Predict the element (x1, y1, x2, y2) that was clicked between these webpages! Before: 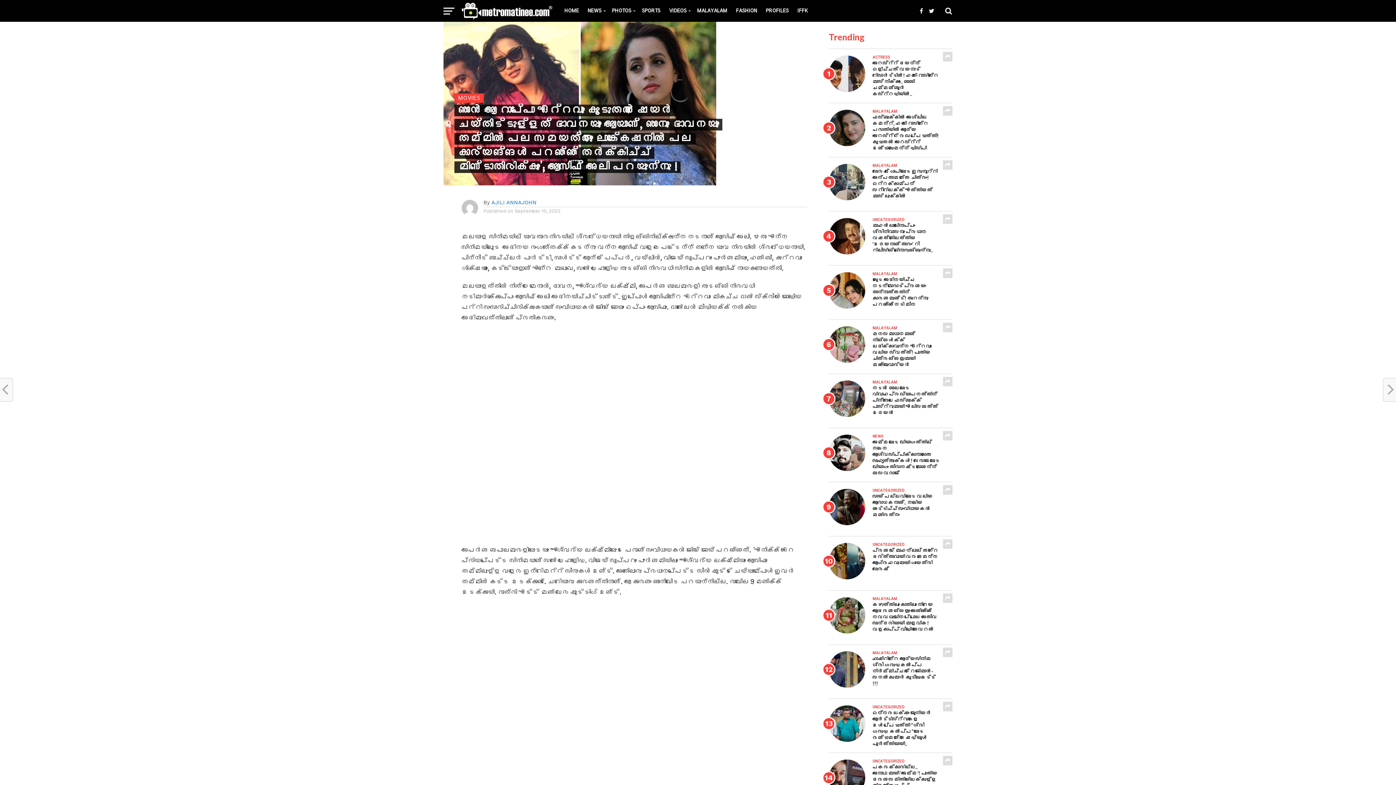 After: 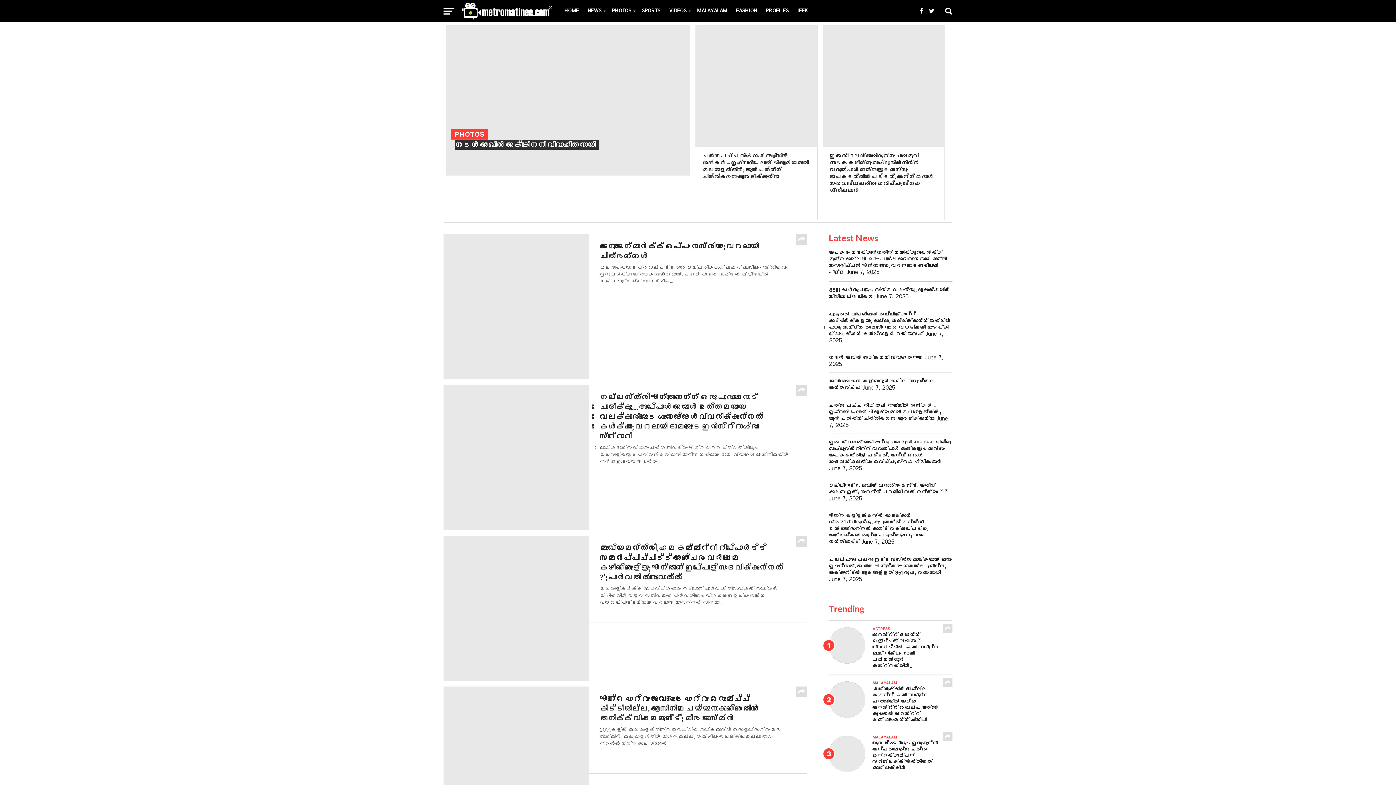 Action: label: PHOTOS bbox: (607, 0, 637, 21)